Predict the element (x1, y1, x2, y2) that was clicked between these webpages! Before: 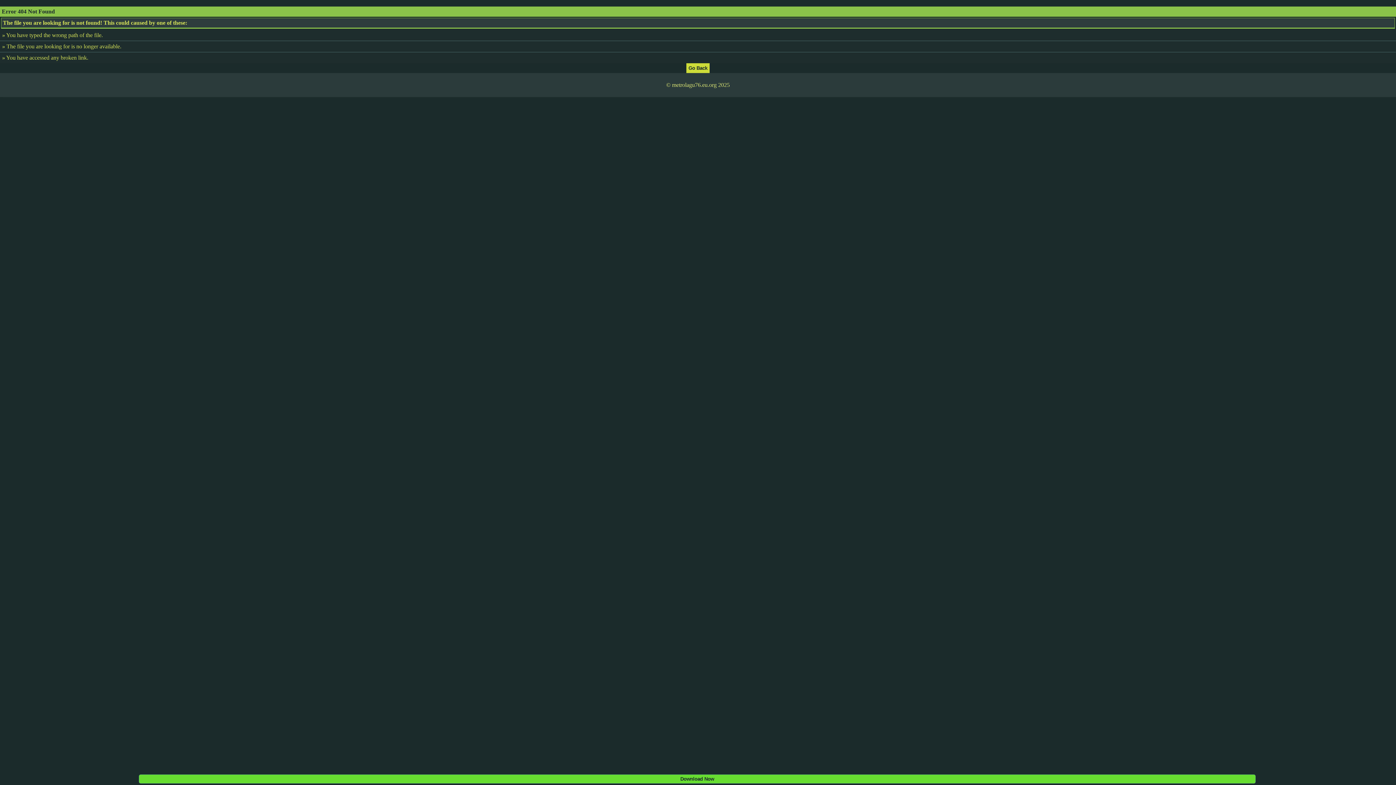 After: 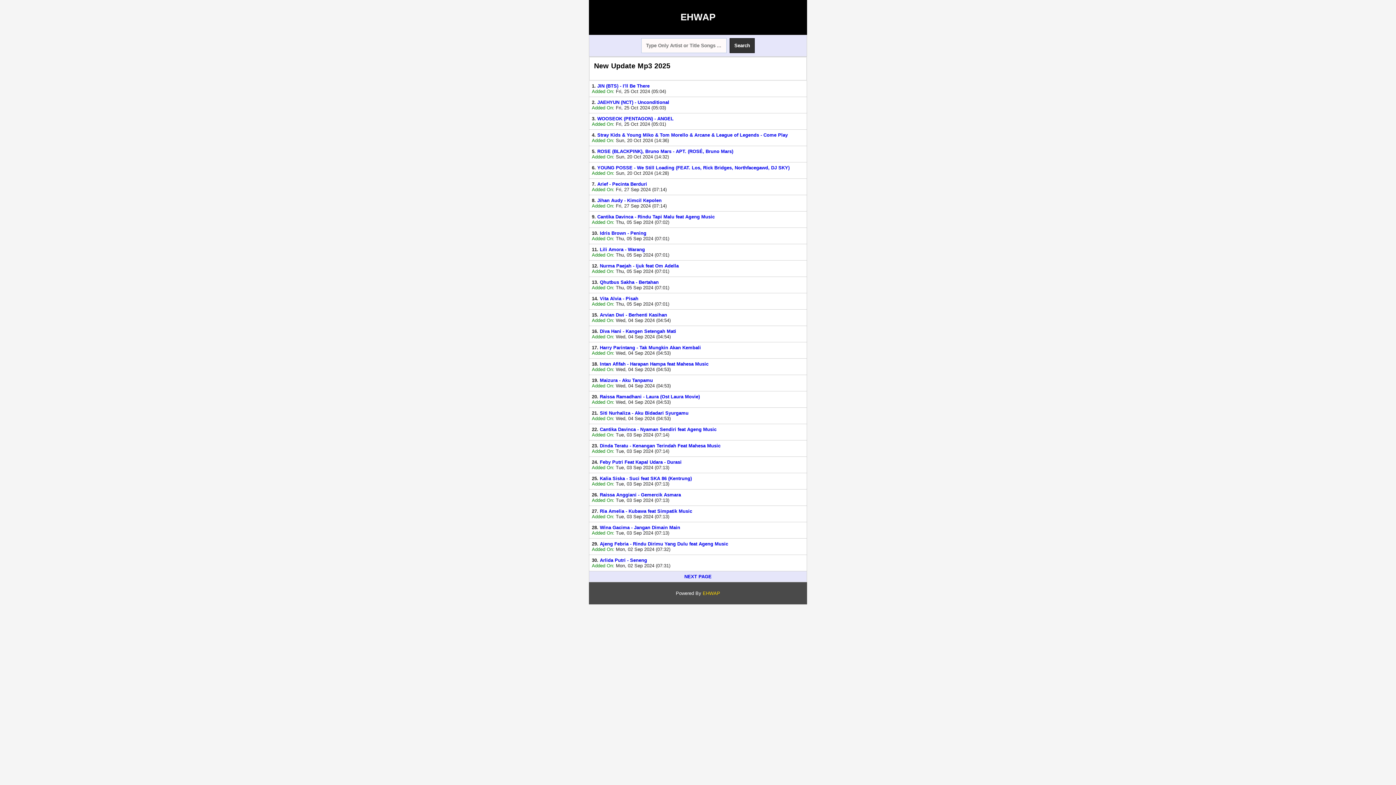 Action: bbox: (686, 64, 709, 70)